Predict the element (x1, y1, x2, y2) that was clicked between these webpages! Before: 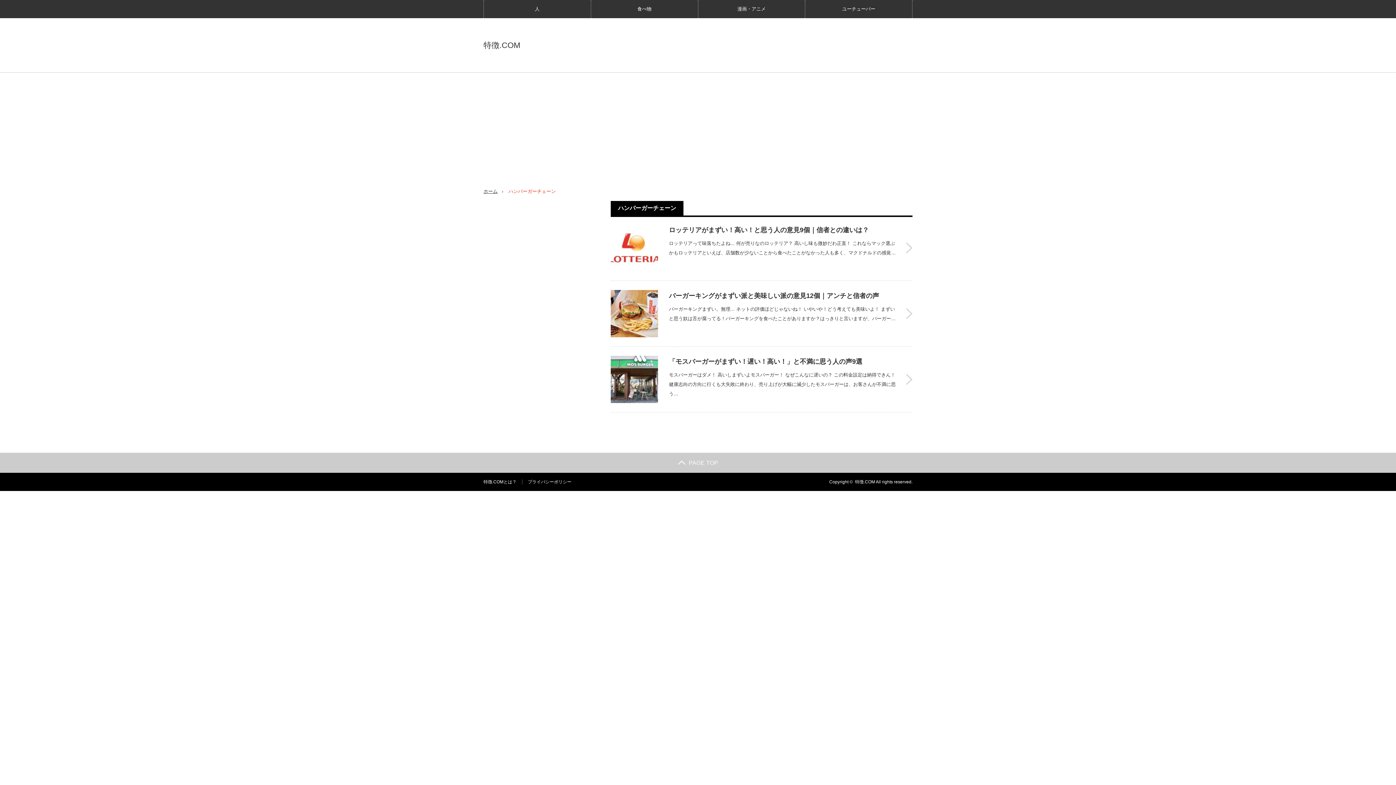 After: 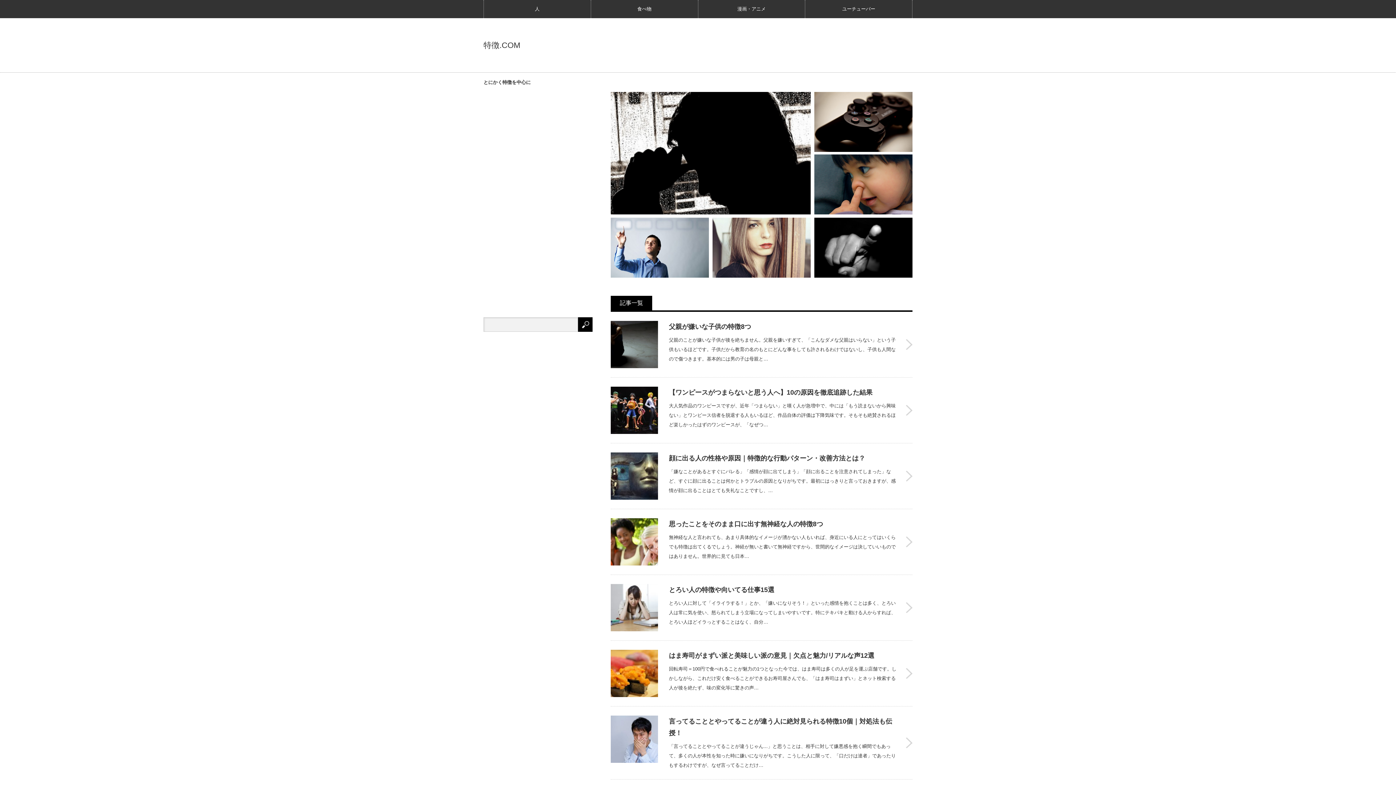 Action: bbox: (483, 41, 520, 49) label: 特徴.COM